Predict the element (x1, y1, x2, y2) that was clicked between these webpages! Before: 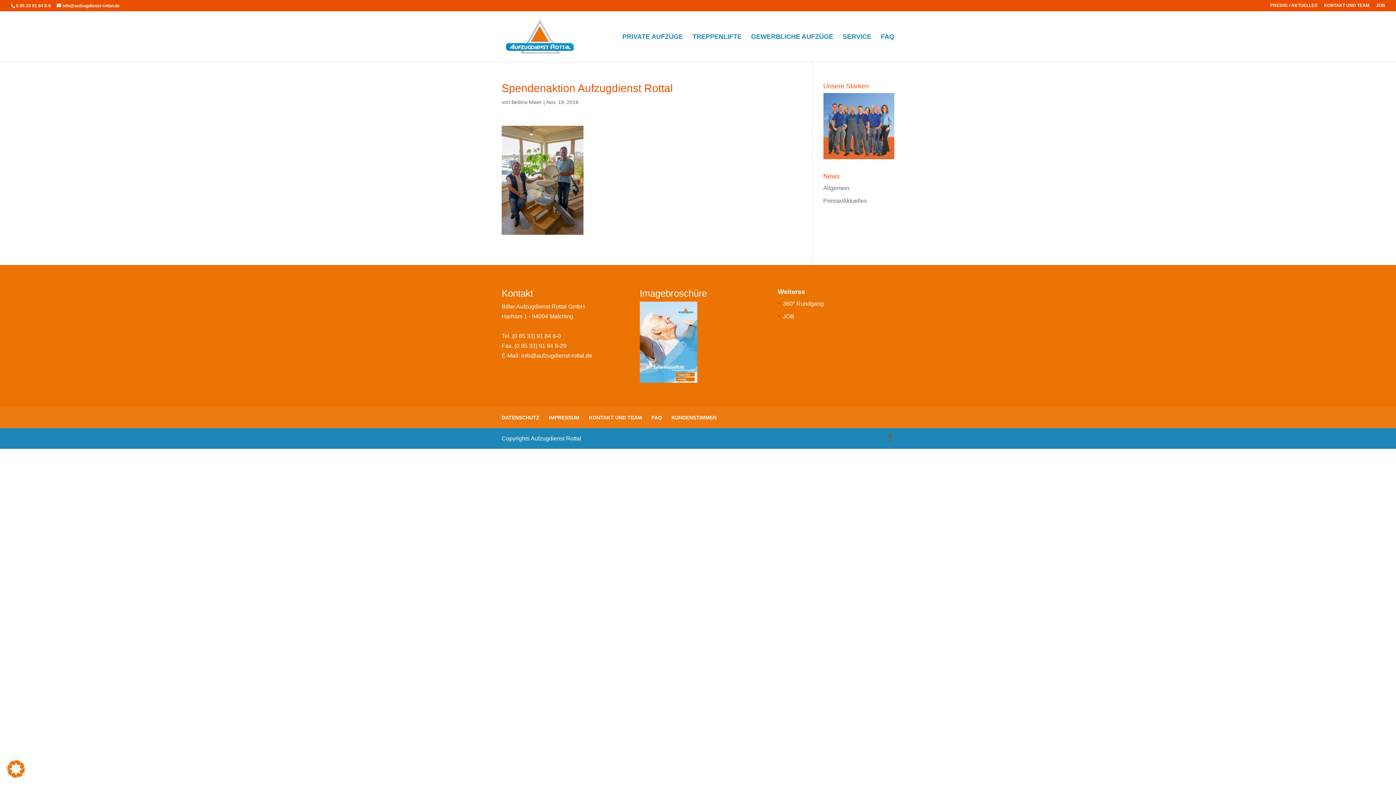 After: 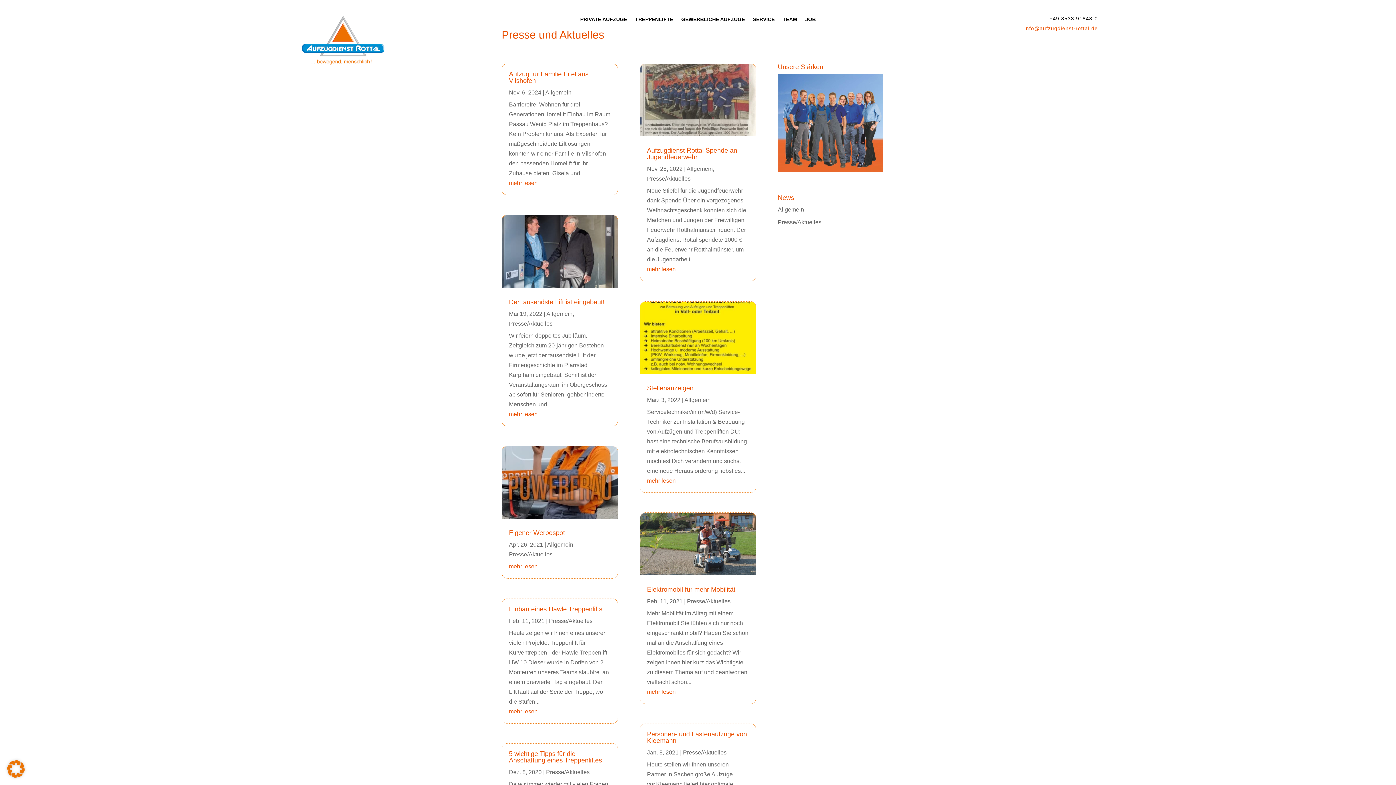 Action: bbox: (1270, 3, 1317, 10) label: PRESSE / AKTUELLES